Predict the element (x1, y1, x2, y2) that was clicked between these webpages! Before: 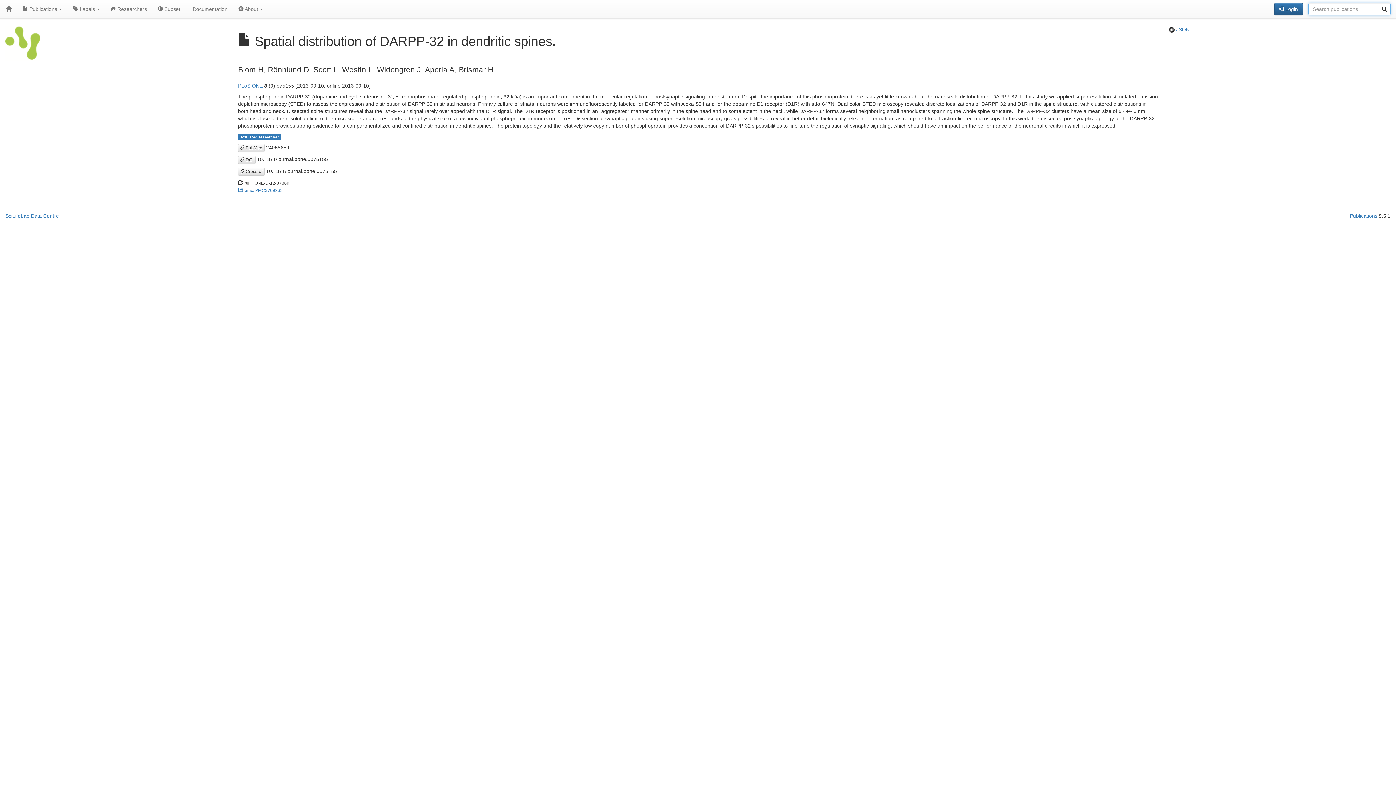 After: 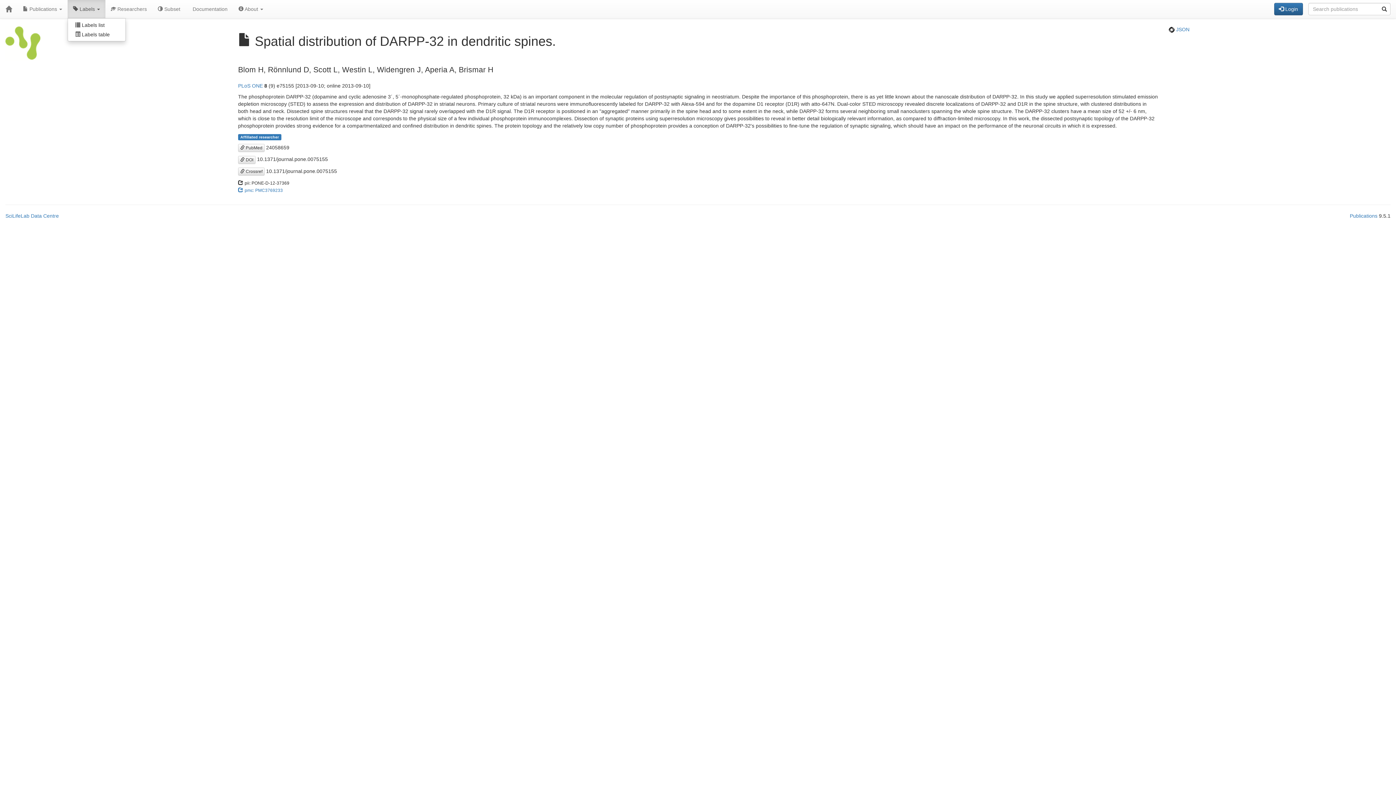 Action: label:  Labels  bbox: (67, 0, 105, 18)